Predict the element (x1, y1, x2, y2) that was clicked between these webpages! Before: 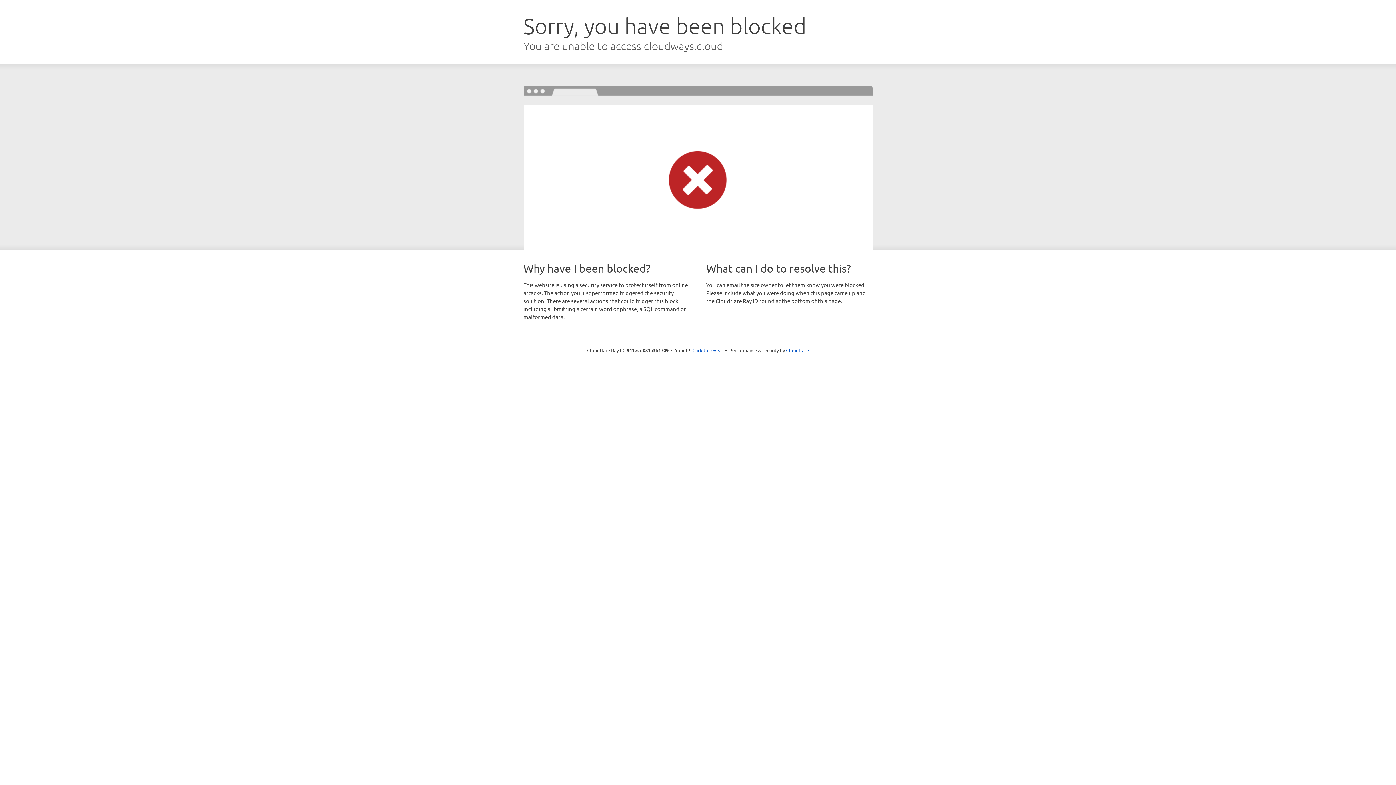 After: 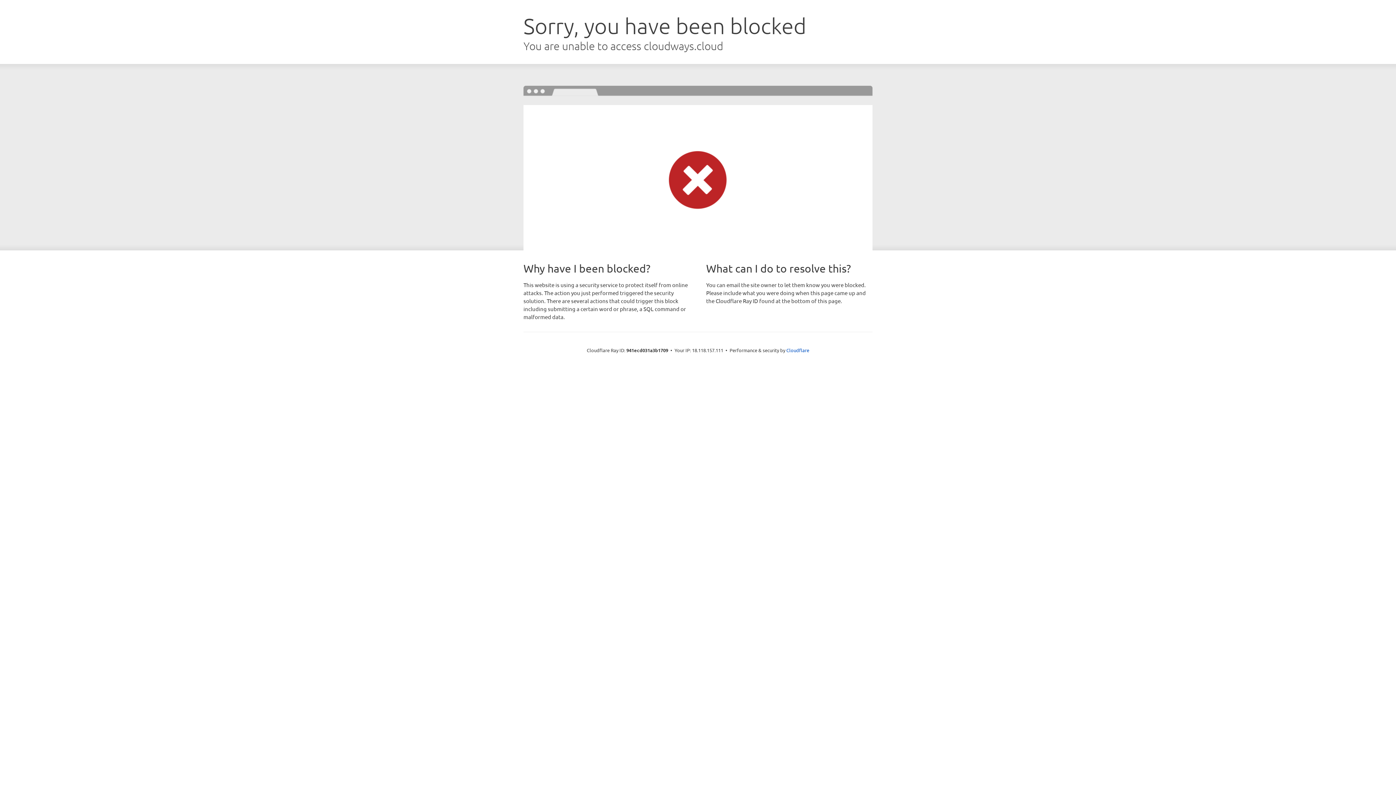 Action: label: Click to reveal bbox: (692, 346, 723, 353)